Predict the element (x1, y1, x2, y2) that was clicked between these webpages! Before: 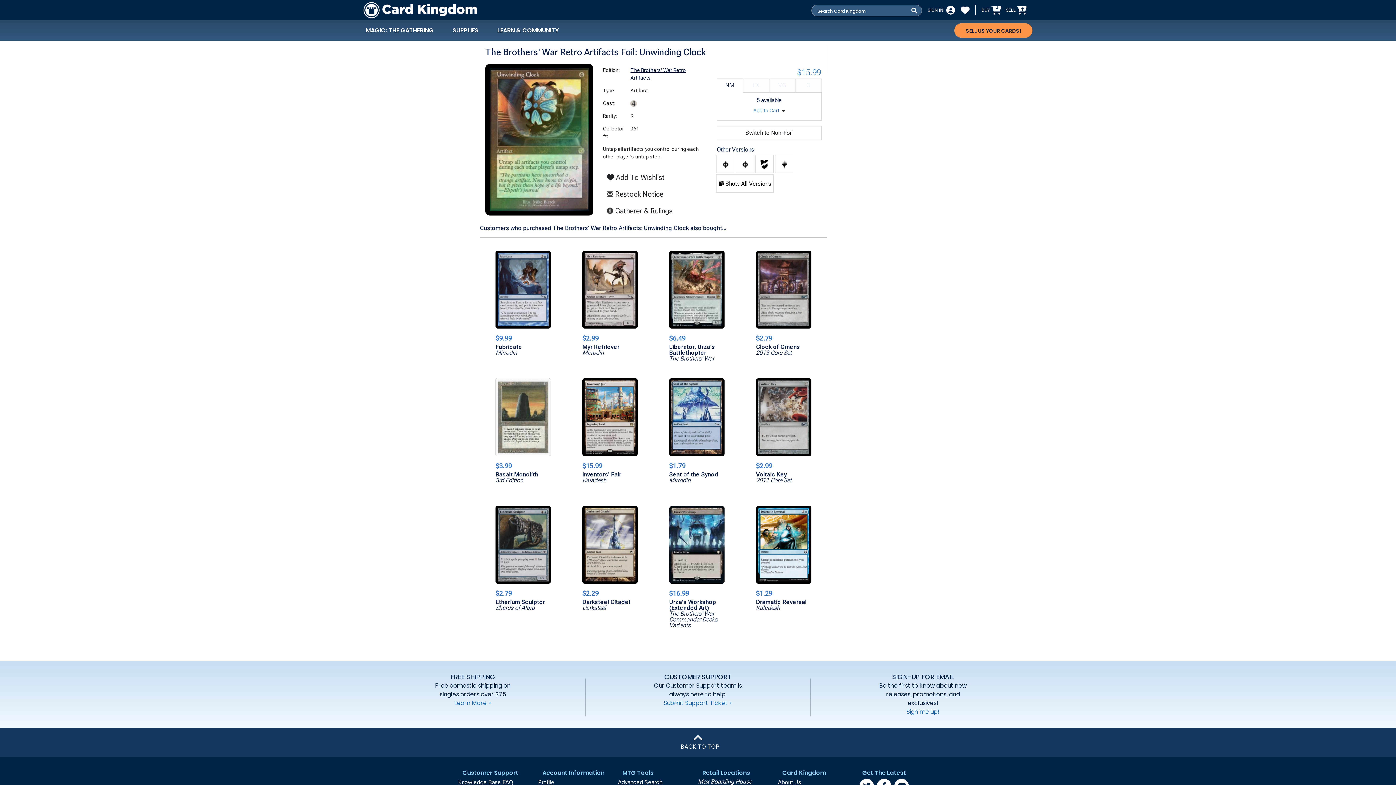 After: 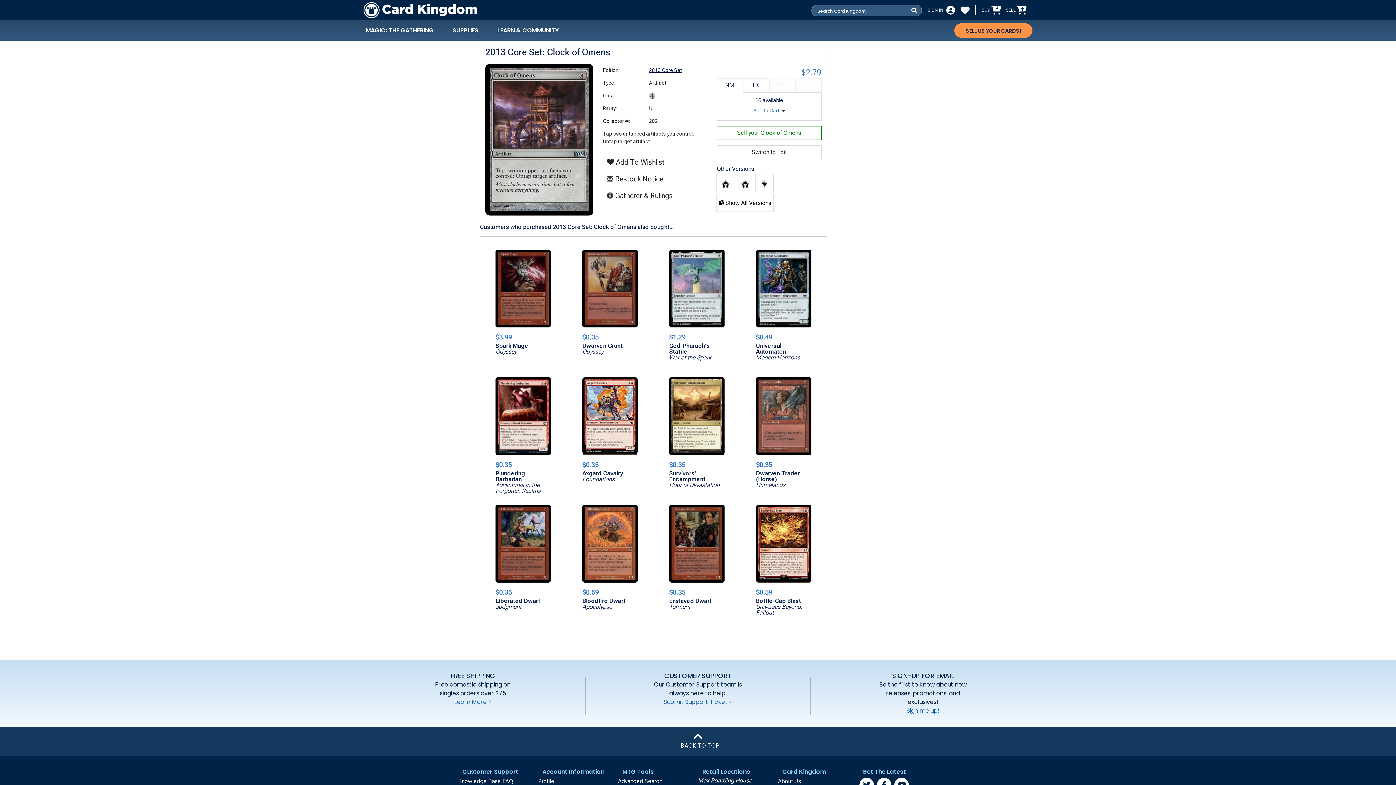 Action: bbox: (756, 331, 800, 360) label: $2.79
Clock of Omens
2013 Core Set